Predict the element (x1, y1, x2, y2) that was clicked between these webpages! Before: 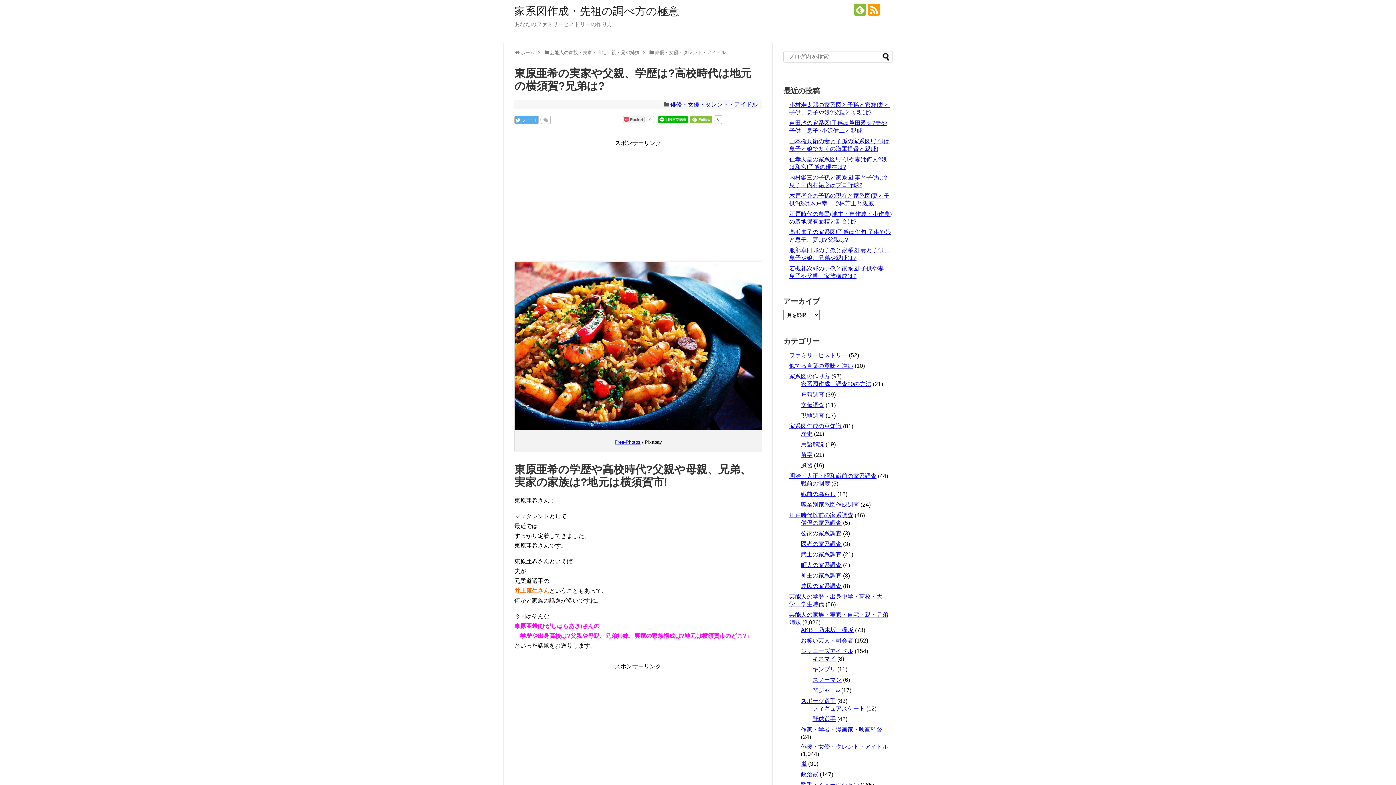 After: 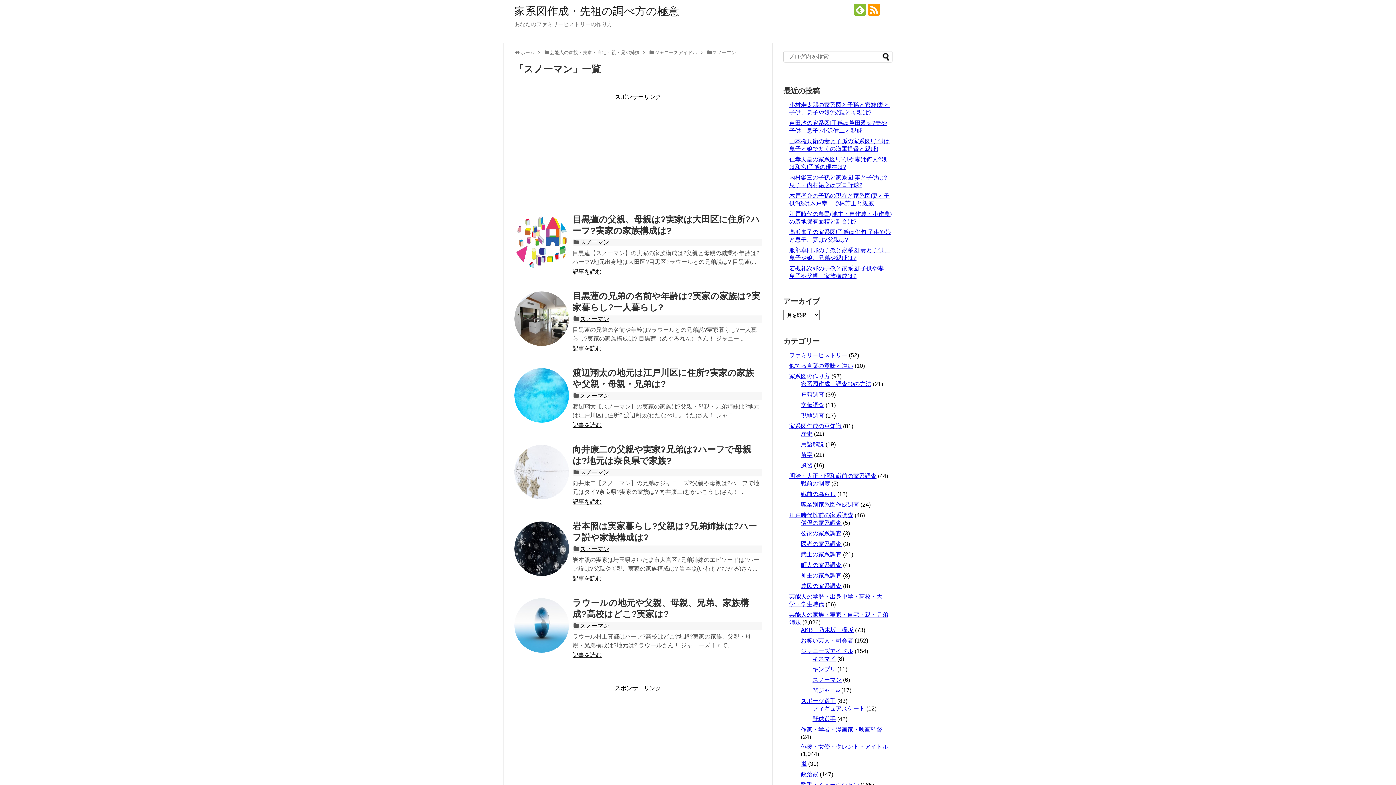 Action: bbox: (812, 677, 841, 683) label: スノーマン